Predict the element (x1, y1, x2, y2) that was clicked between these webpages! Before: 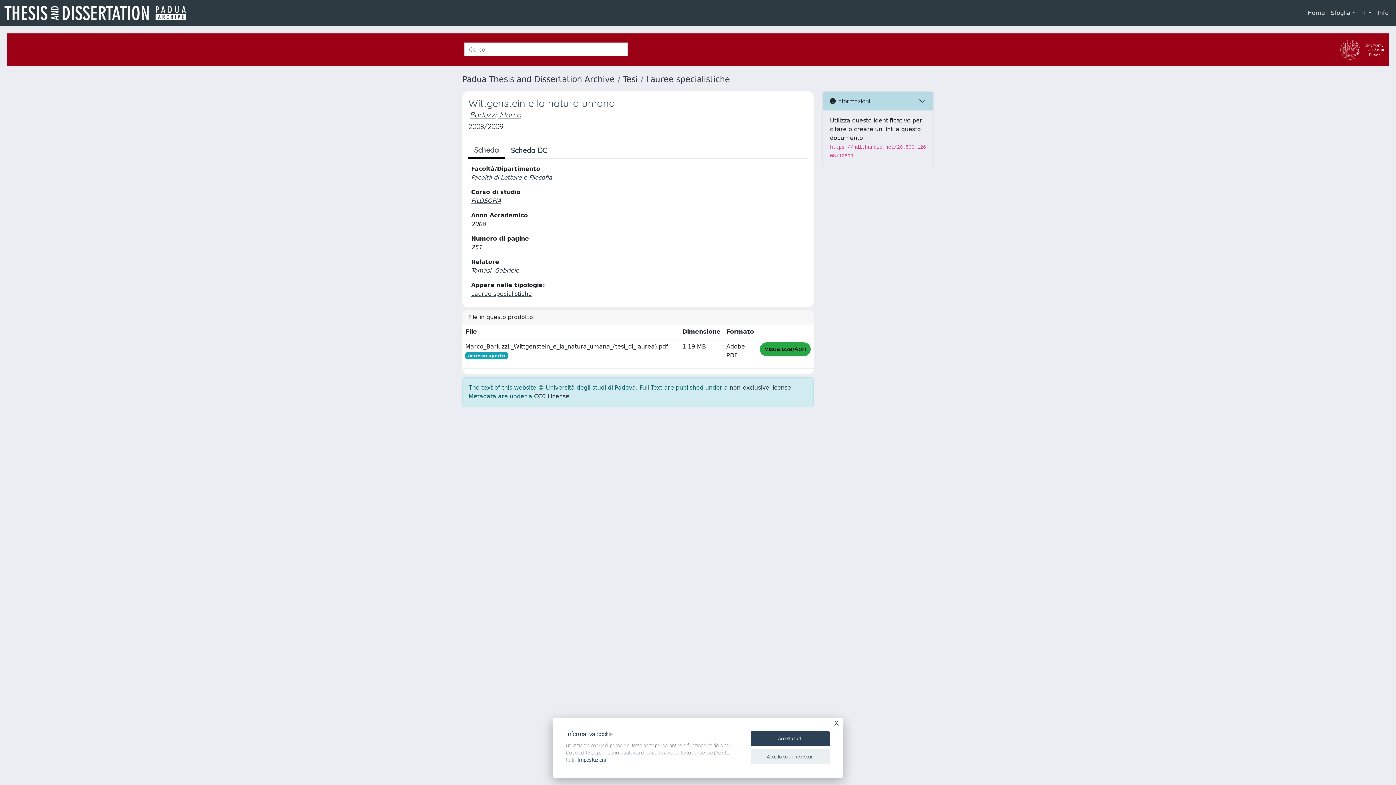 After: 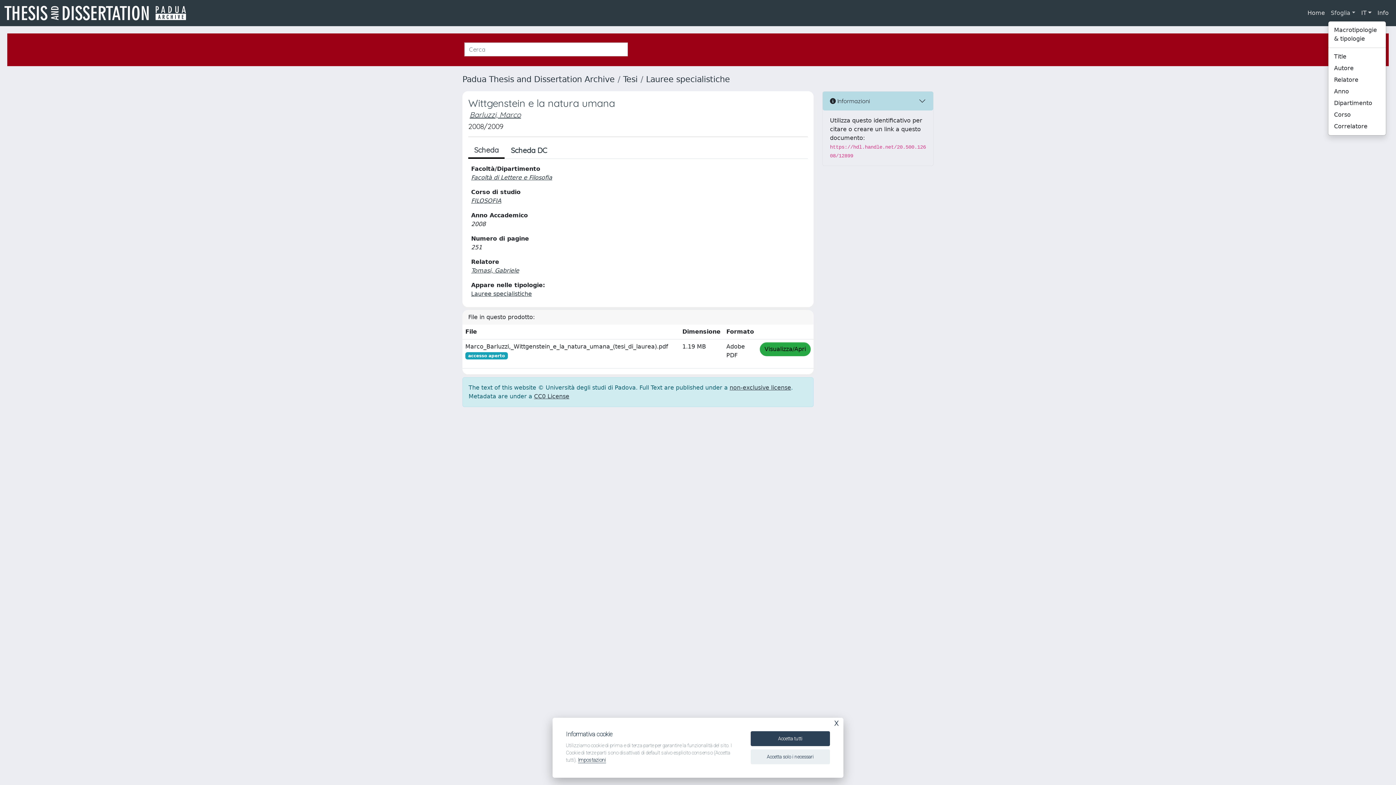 Action: label: Sfoglia bbox: (1328, 5, 1358, 20)